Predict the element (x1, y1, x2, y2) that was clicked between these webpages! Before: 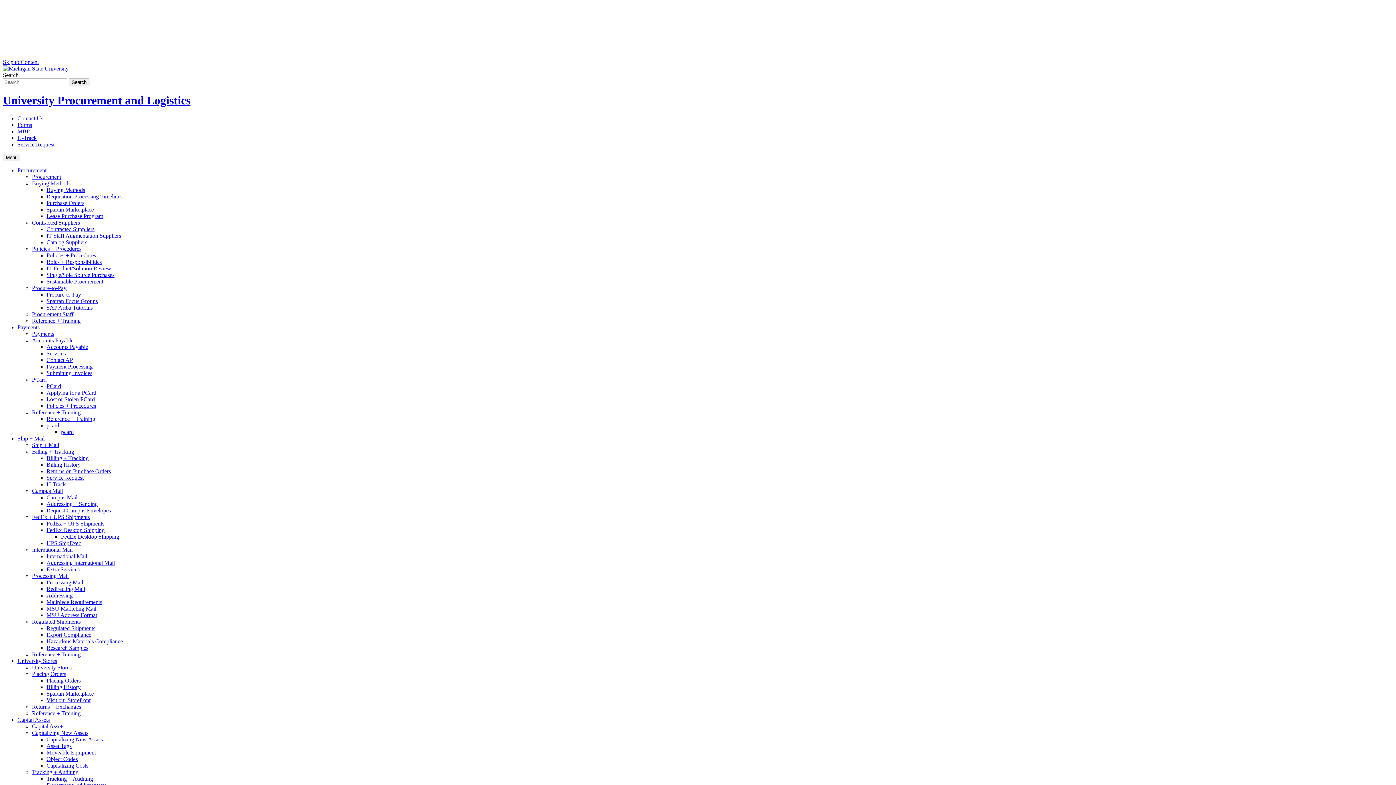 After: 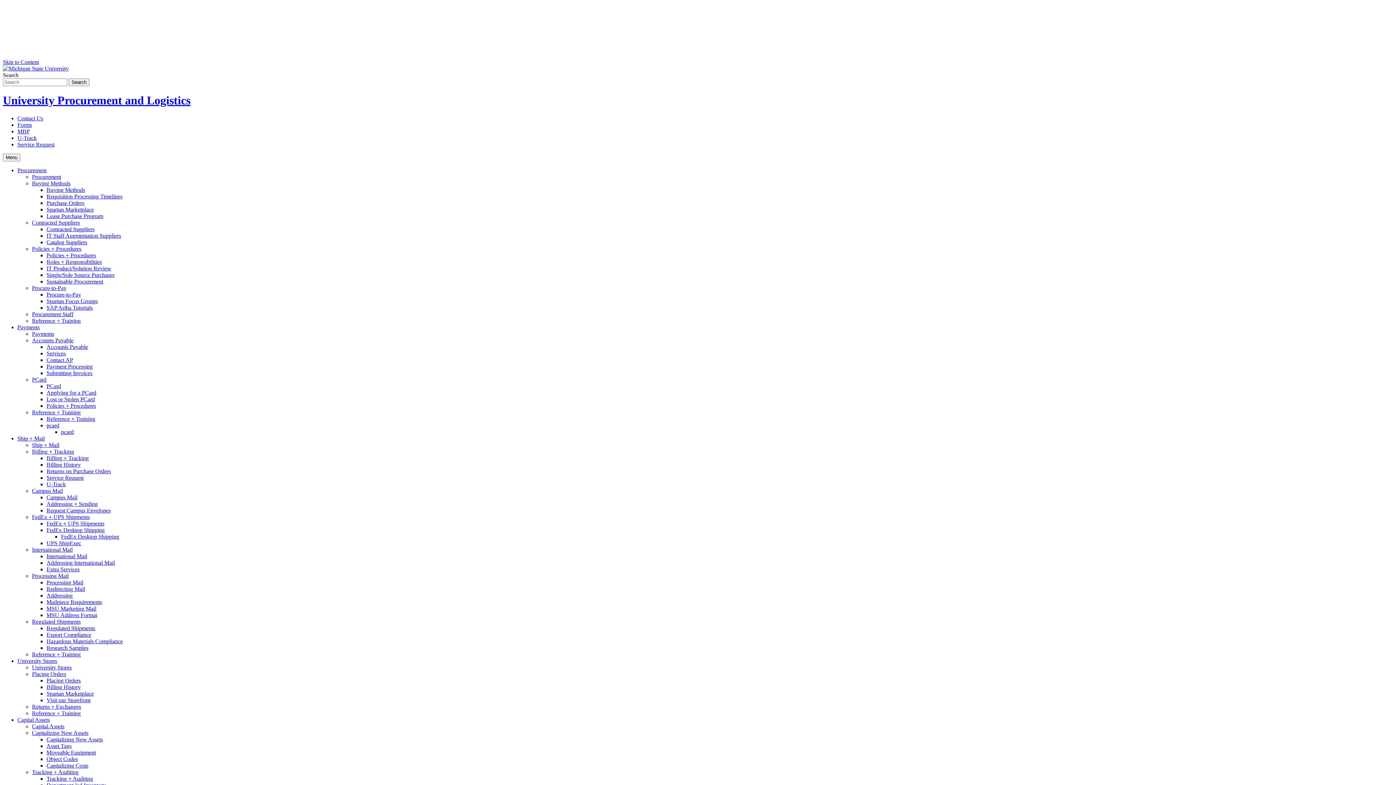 Action: bbox: (32, 442, 59, 448) label: Ship + Mail